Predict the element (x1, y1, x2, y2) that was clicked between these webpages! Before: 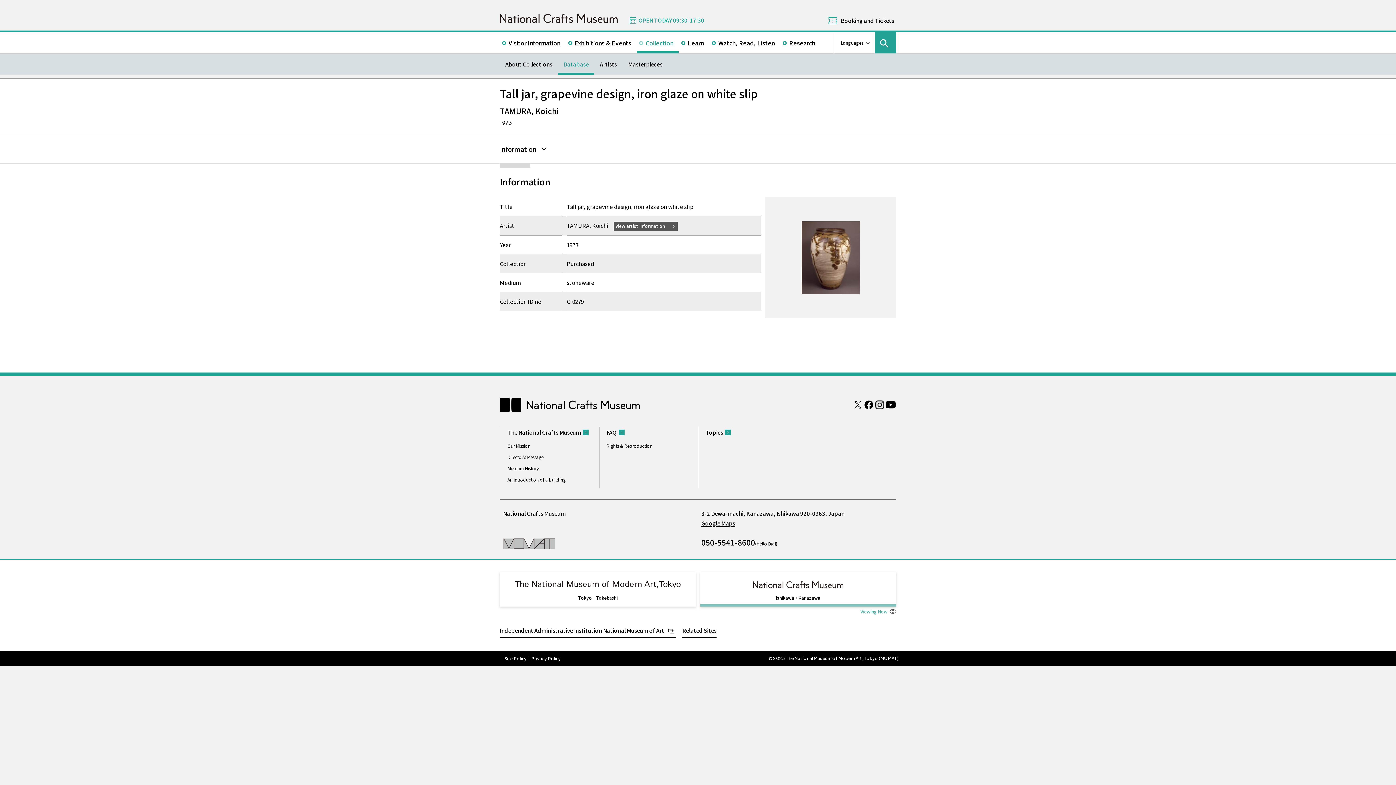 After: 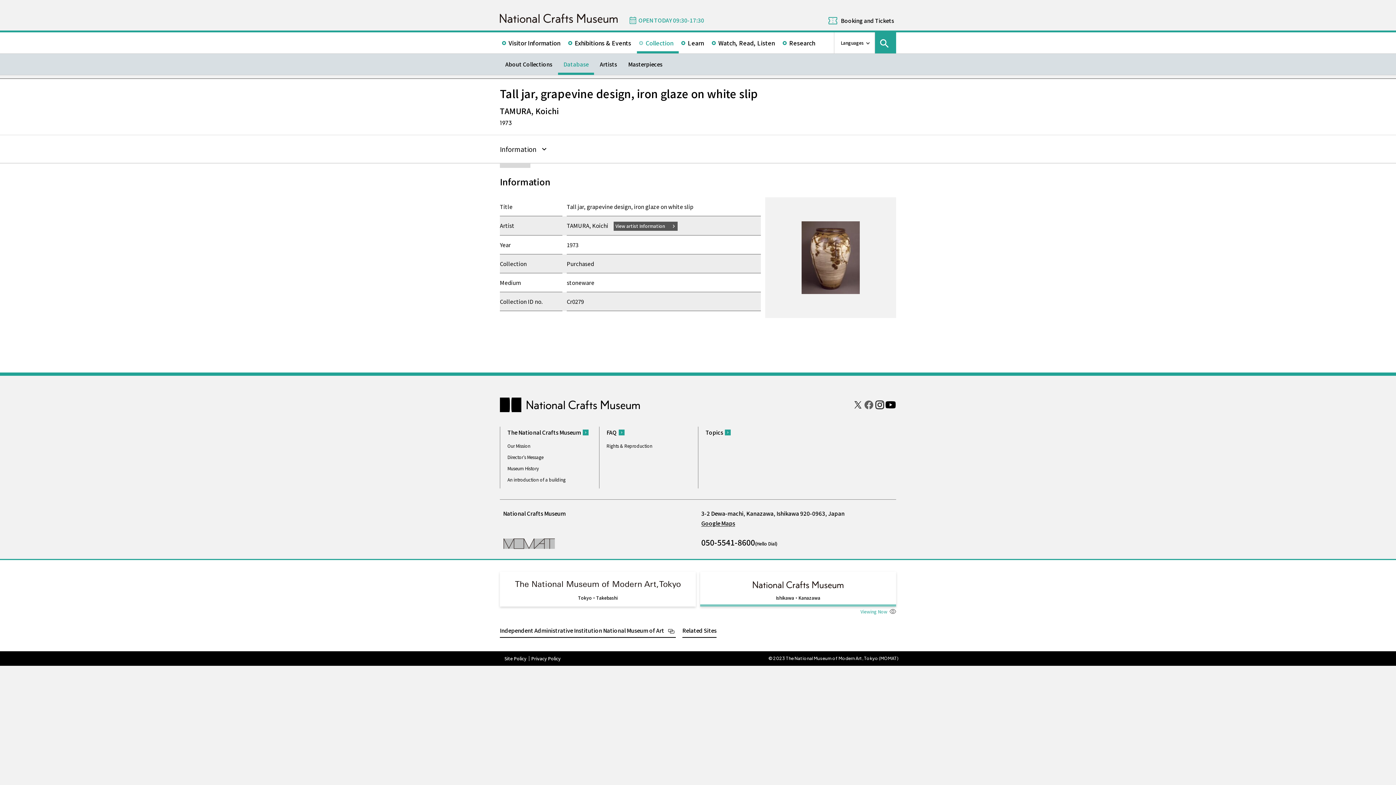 Action: label: Facebook page bbox: (863, 400, 874, 409)